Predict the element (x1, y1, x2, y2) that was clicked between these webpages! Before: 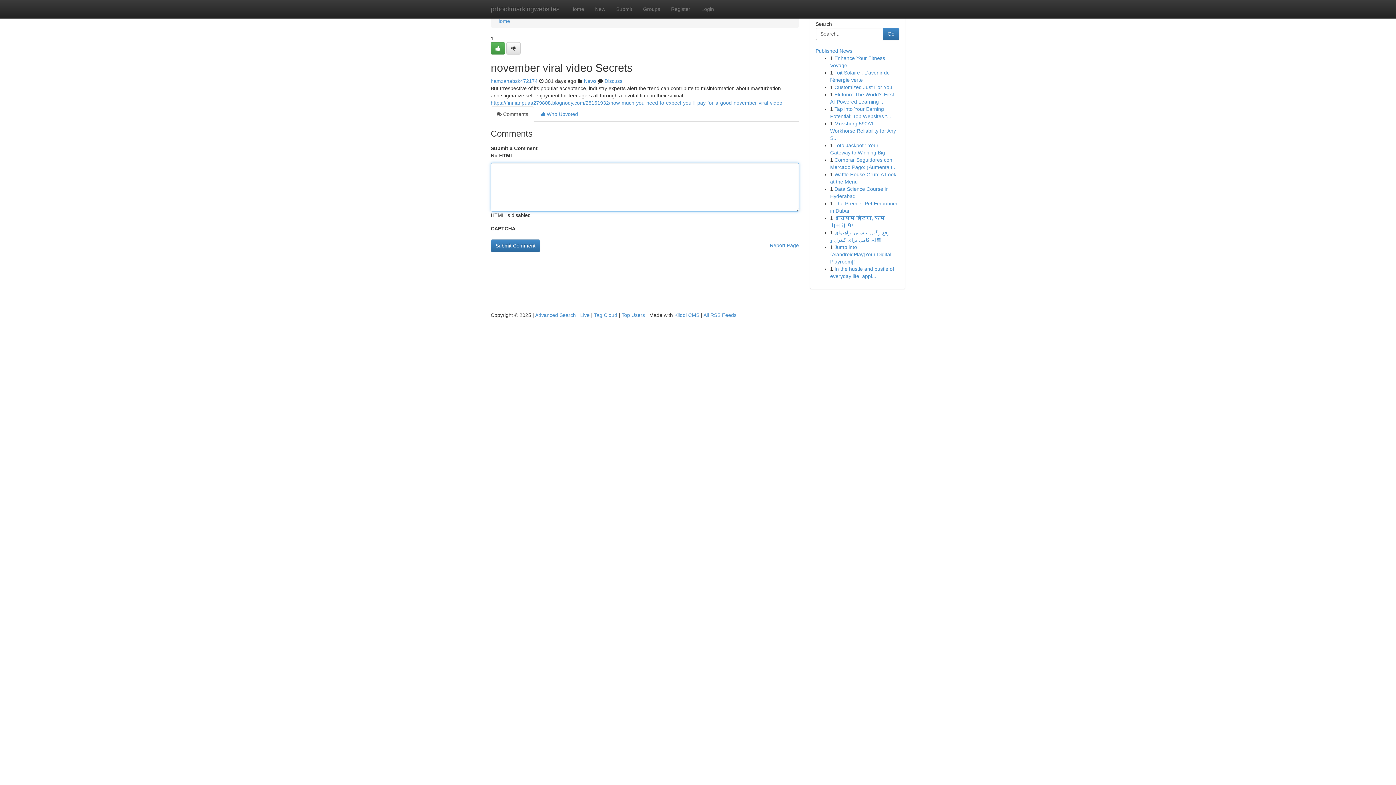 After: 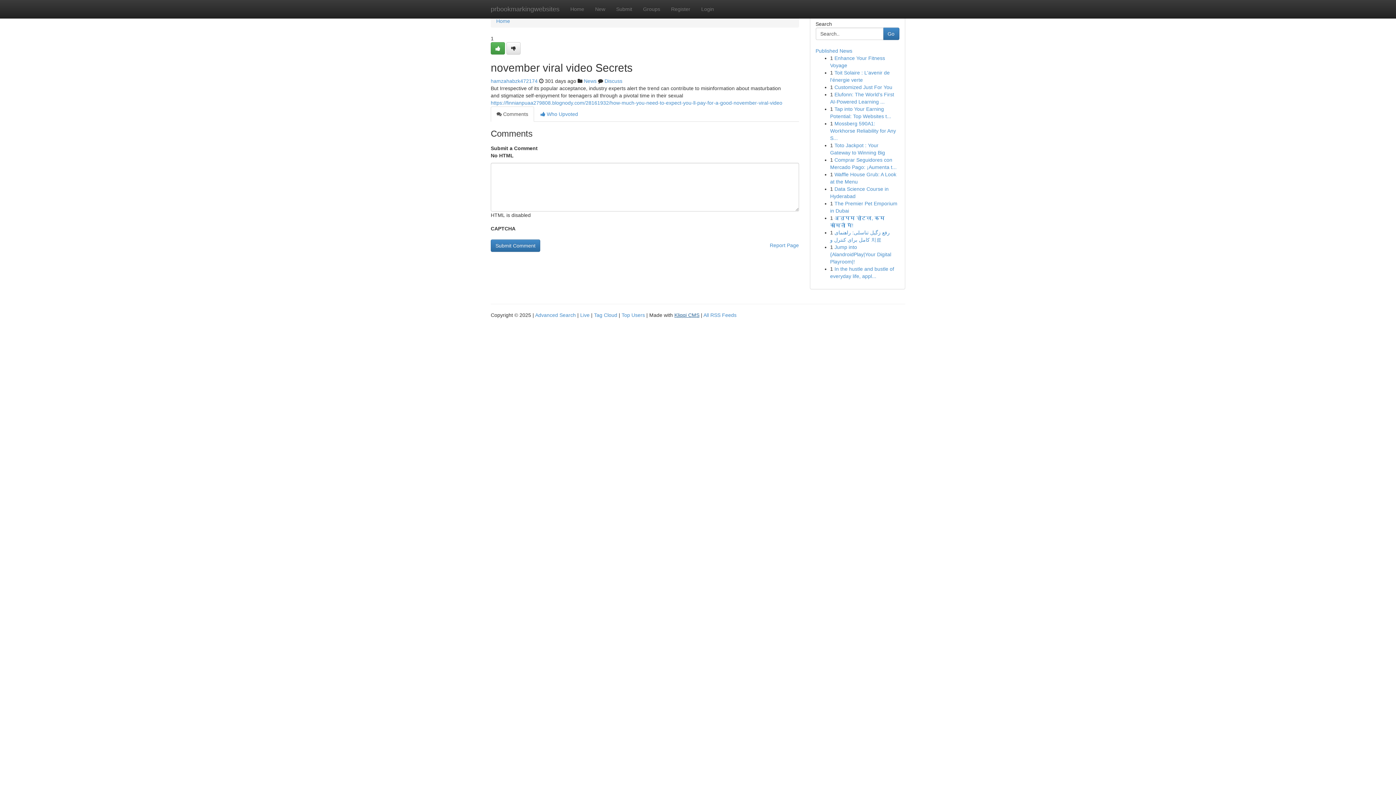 Action: label: Kliqqi CMS bbox: (674, 312, 699, 318)